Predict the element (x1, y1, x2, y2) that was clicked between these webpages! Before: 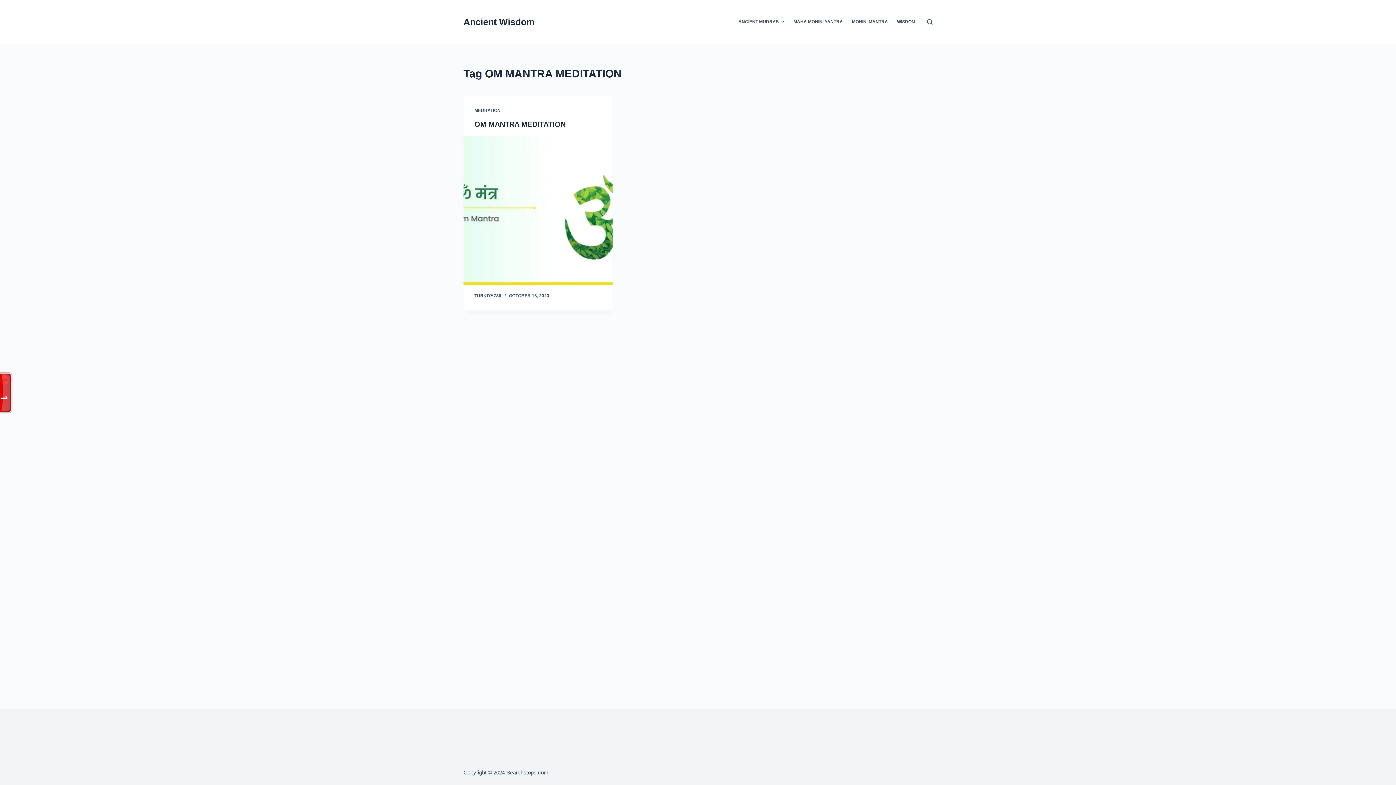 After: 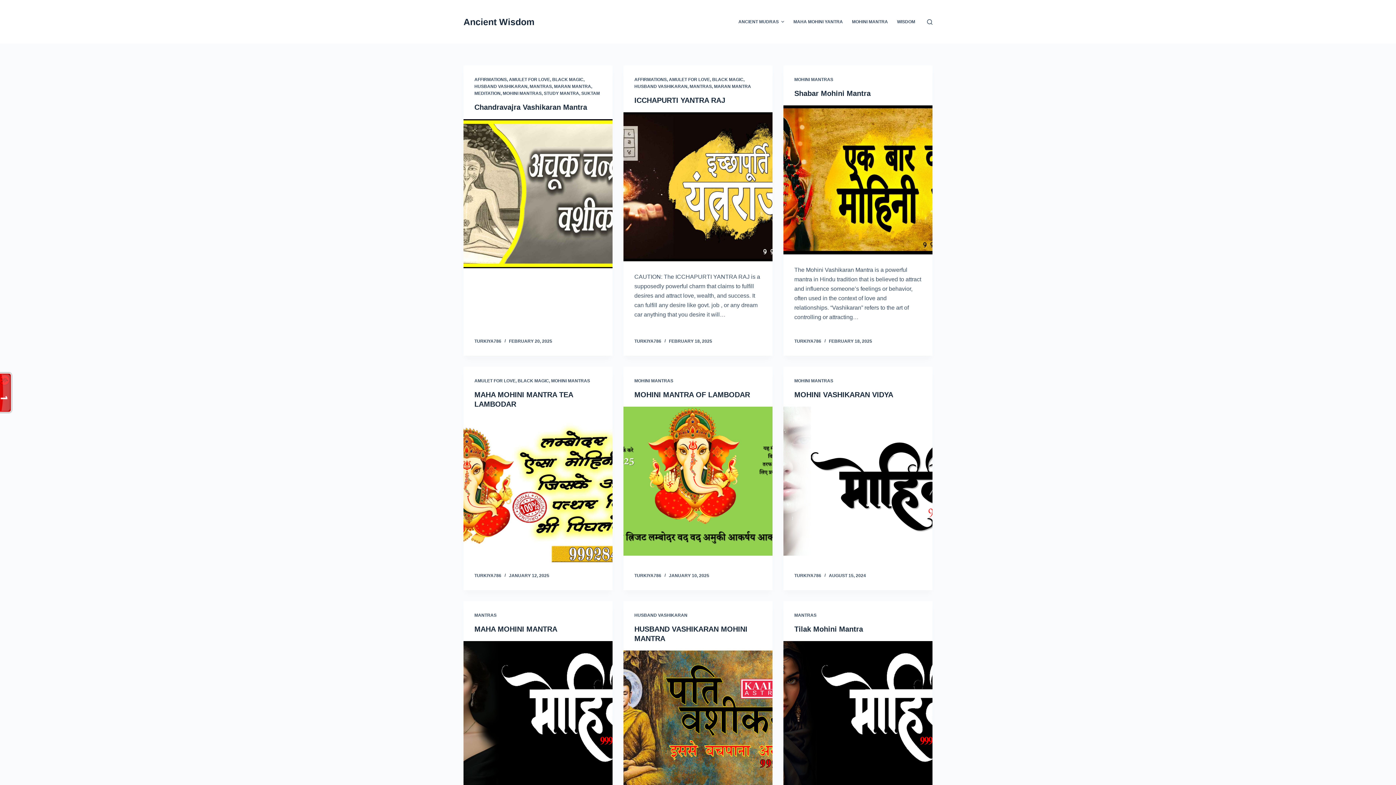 Action: bbox: (463, 16, 534, 26) label: Ancient Wisdom